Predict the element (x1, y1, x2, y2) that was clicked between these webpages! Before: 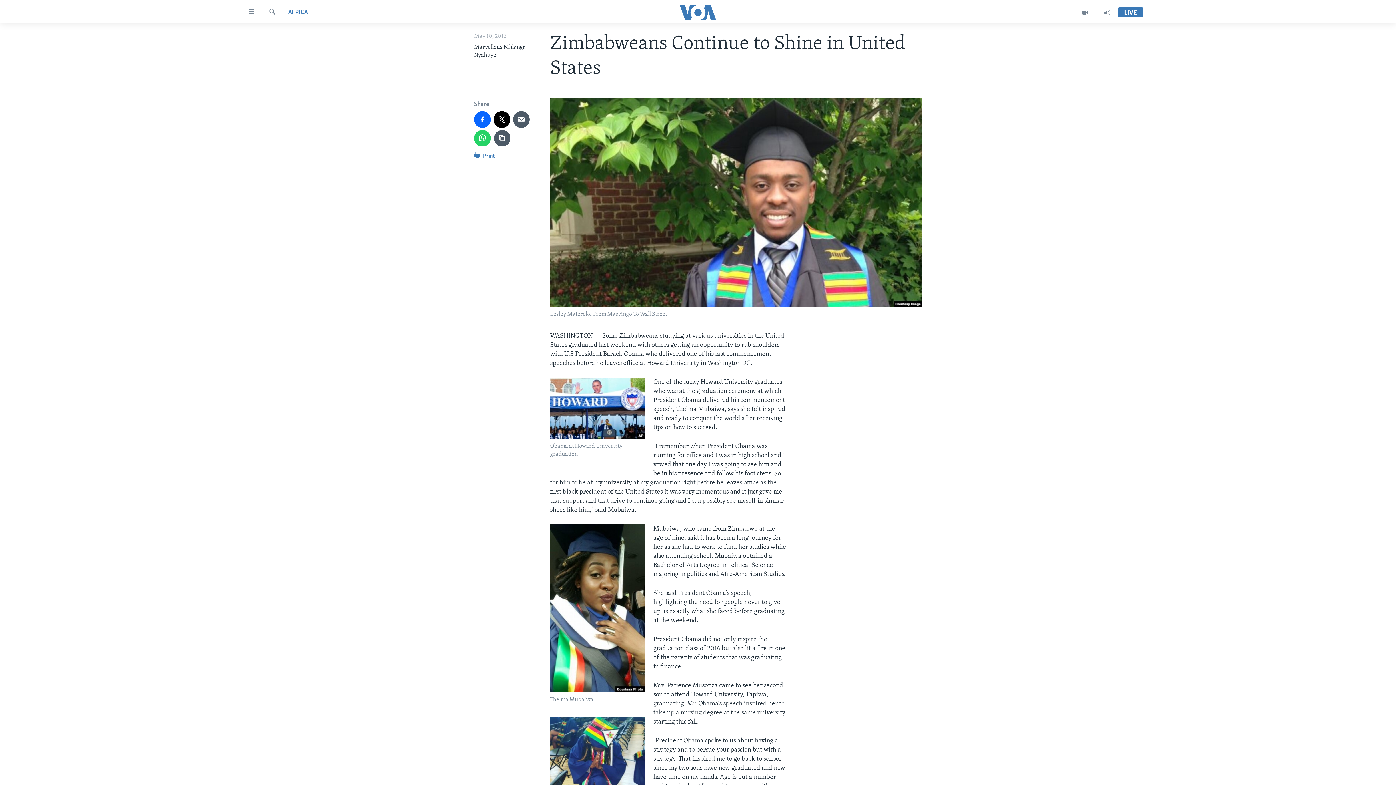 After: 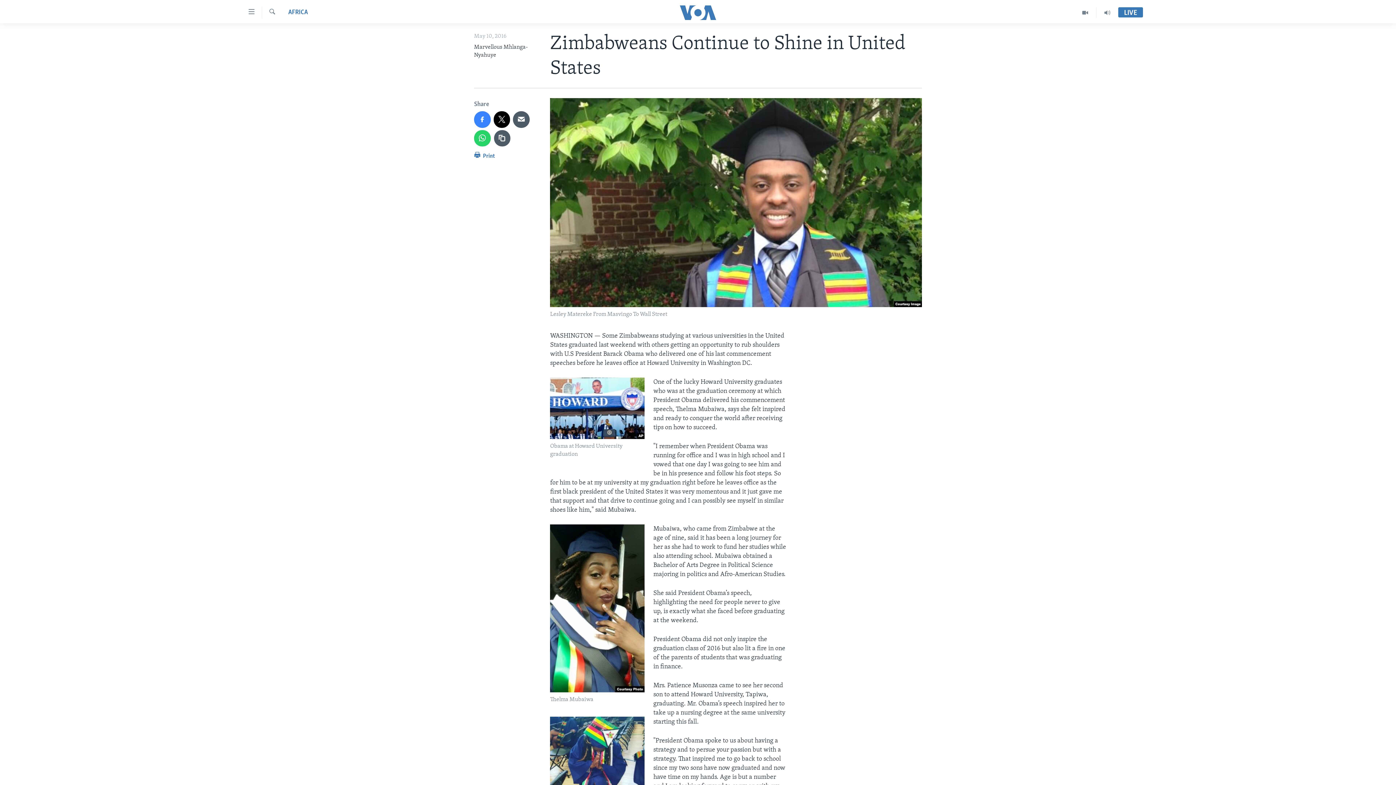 Action: bbox: (474, 111, 490, 127)